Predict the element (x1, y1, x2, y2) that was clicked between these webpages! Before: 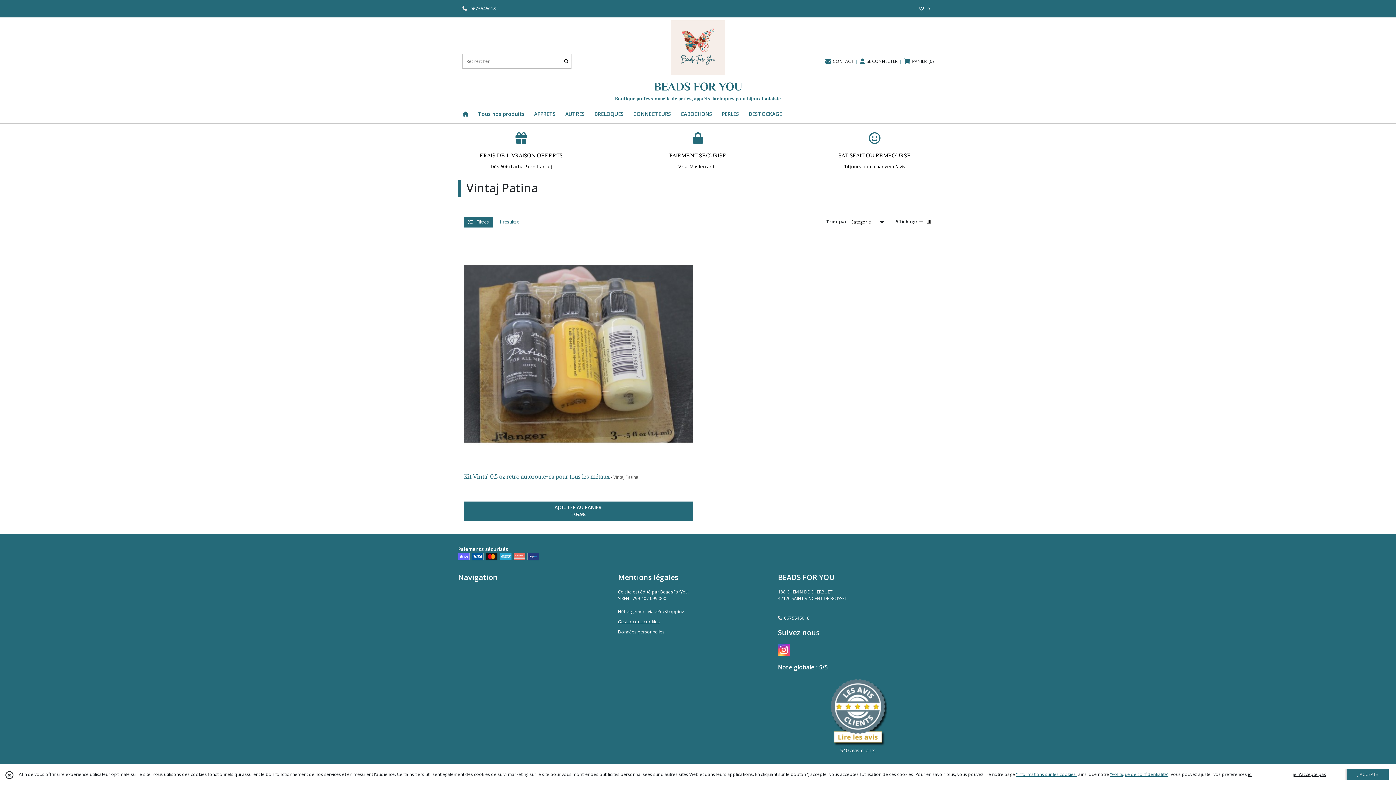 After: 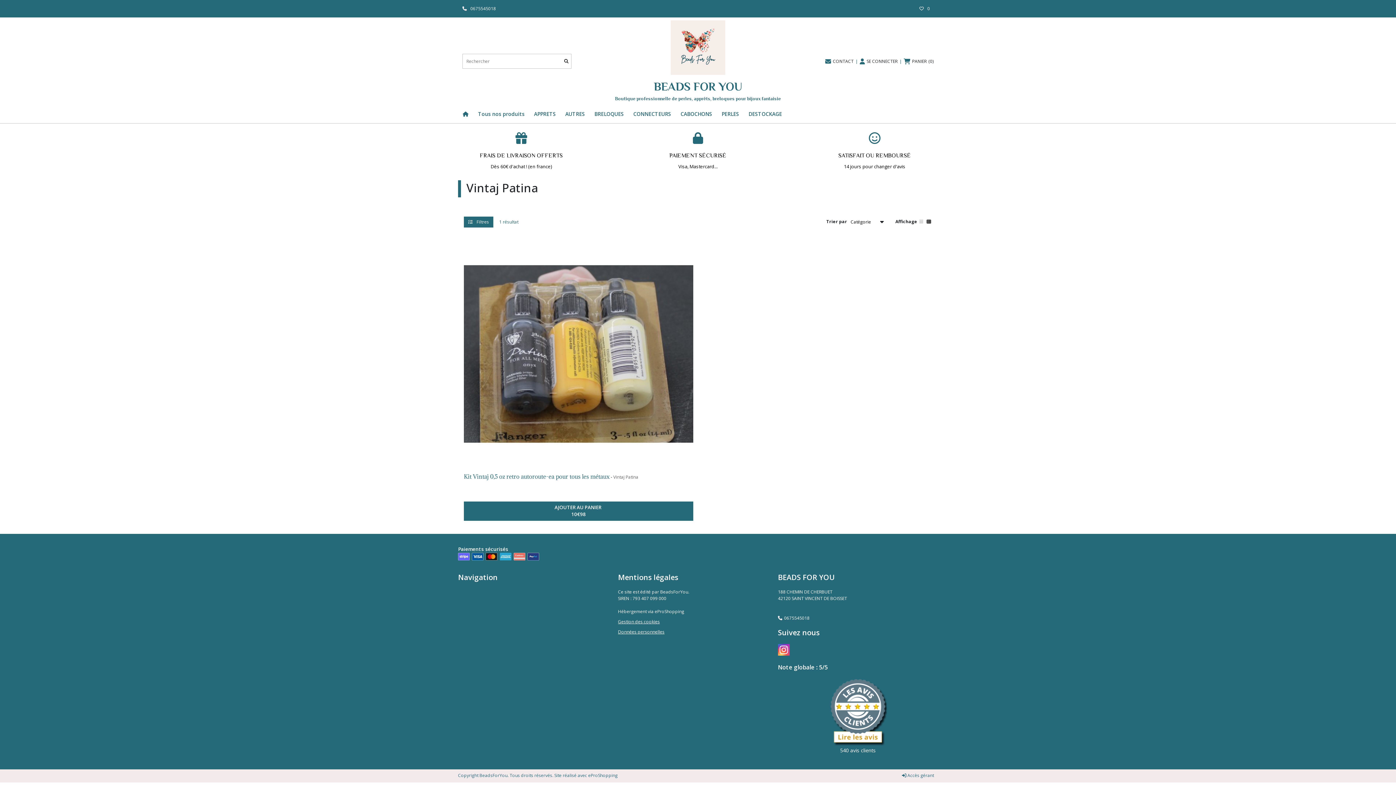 Action: bbox: (1288, 769, 1330, 780) label: je n'accepte pas